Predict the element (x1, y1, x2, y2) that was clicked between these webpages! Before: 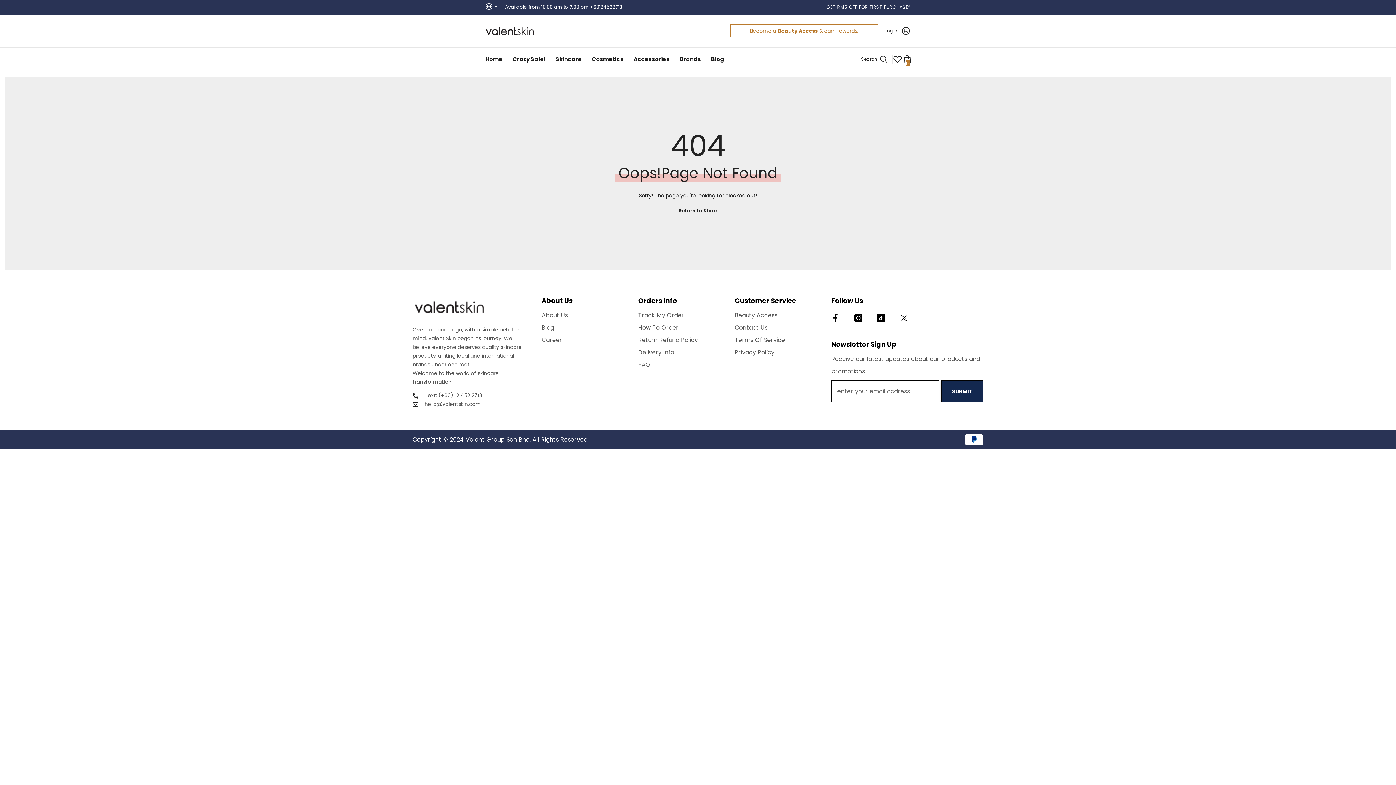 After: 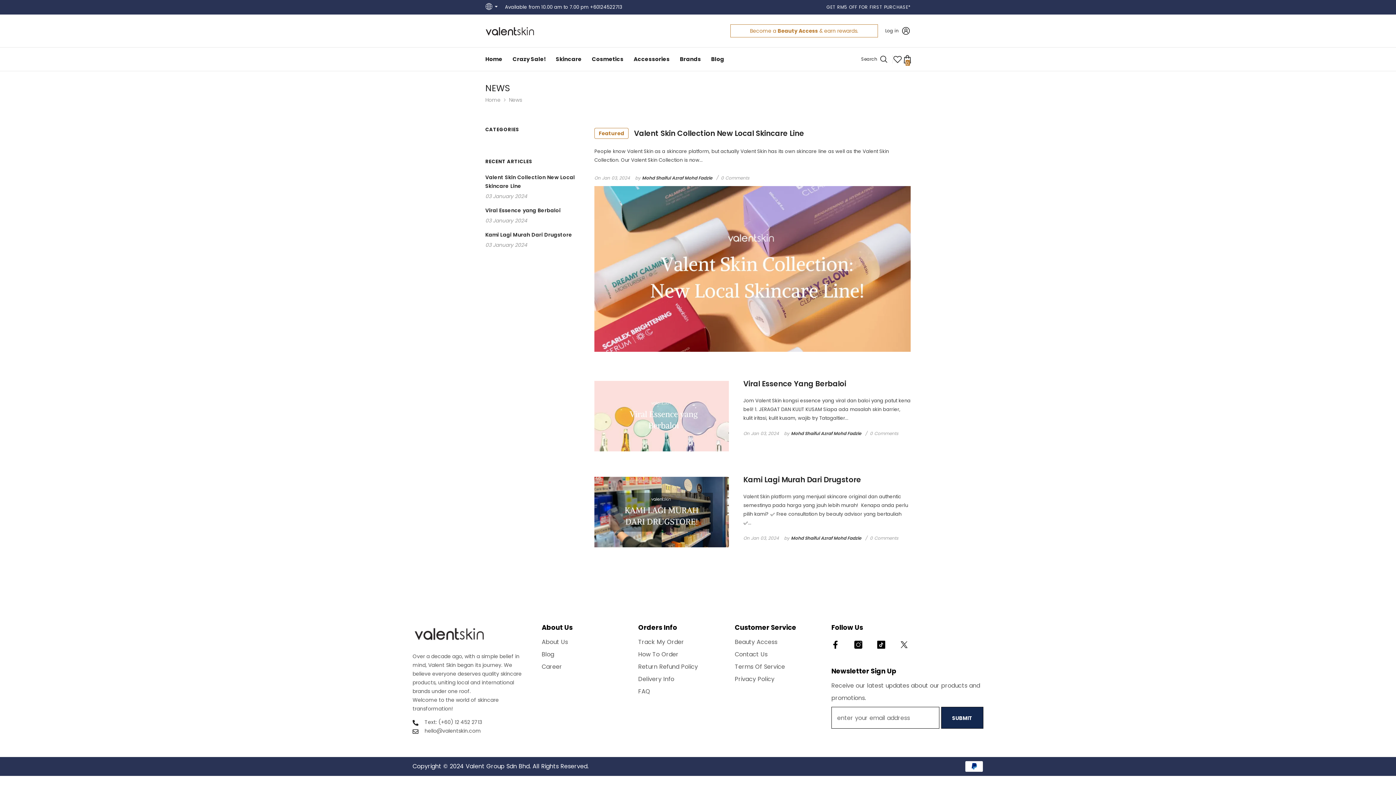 Action: bbox: (541, 321, 554, 334) label: Blog